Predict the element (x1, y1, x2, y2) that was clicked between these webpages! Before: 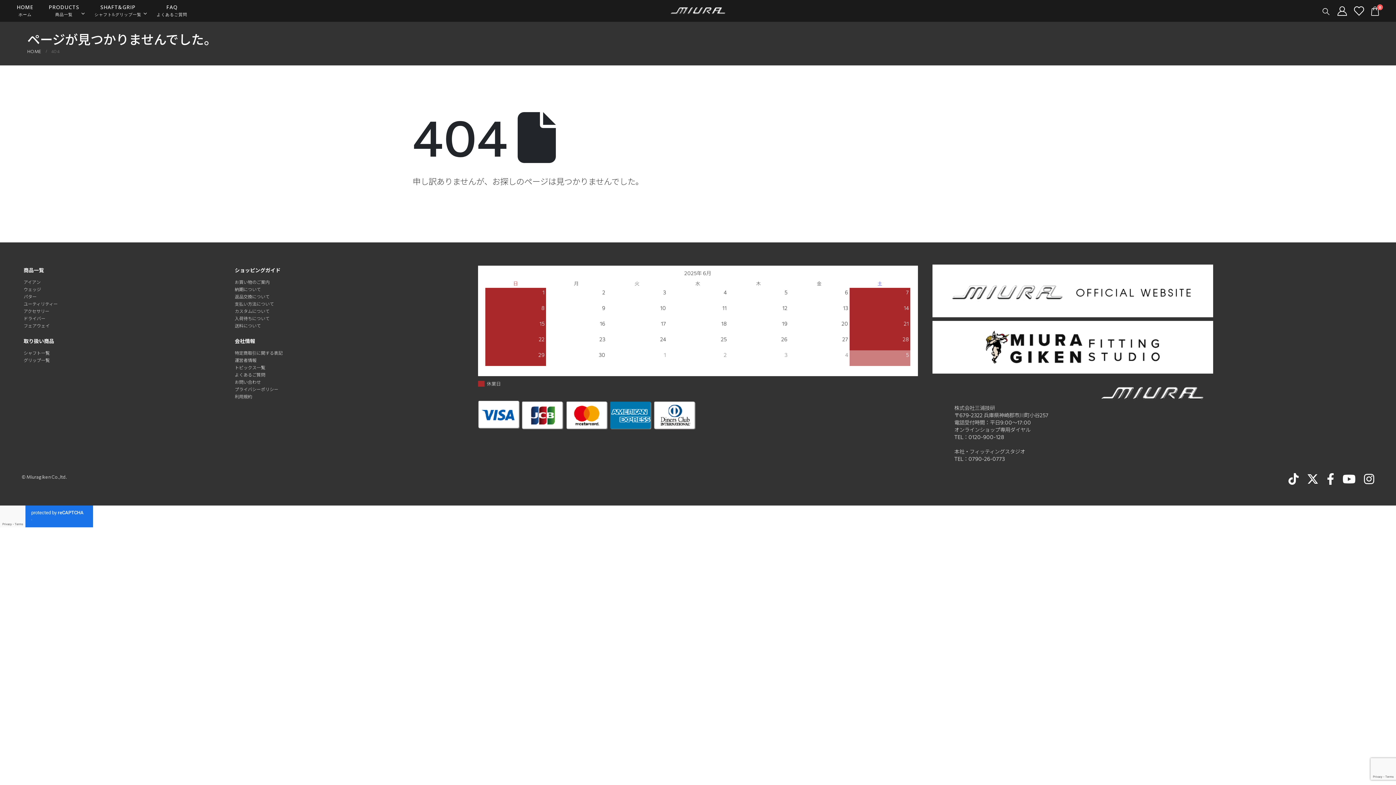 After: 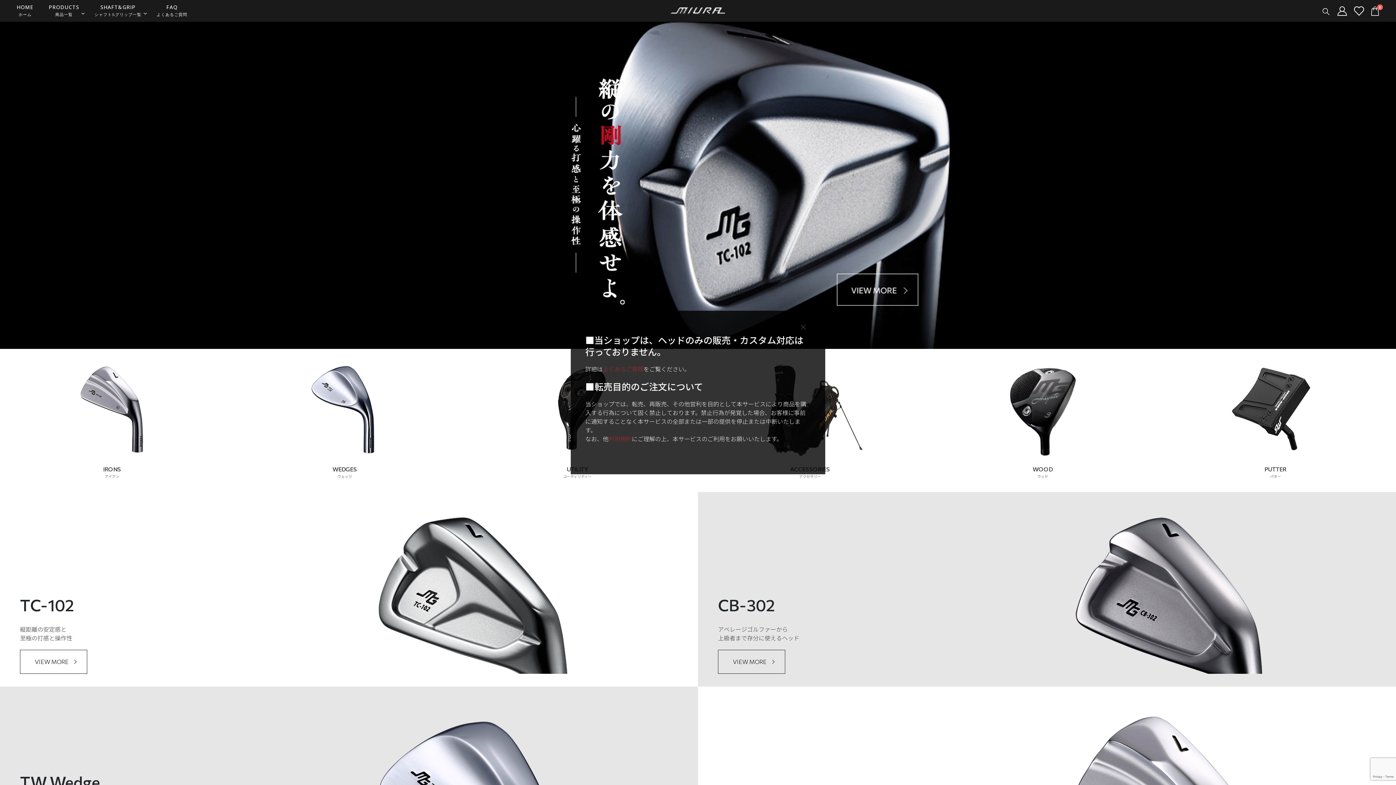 Action: bbox: (670, 7, 725, 14)